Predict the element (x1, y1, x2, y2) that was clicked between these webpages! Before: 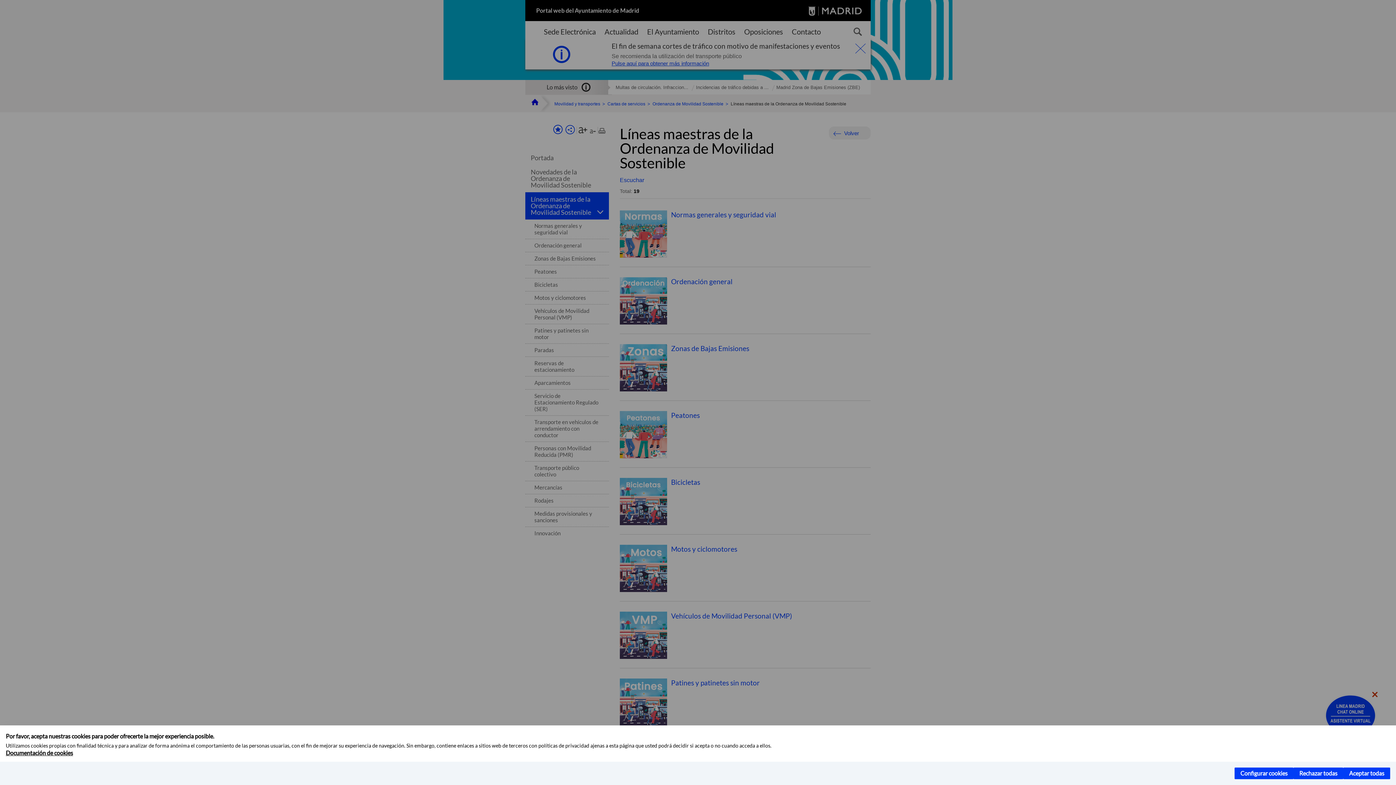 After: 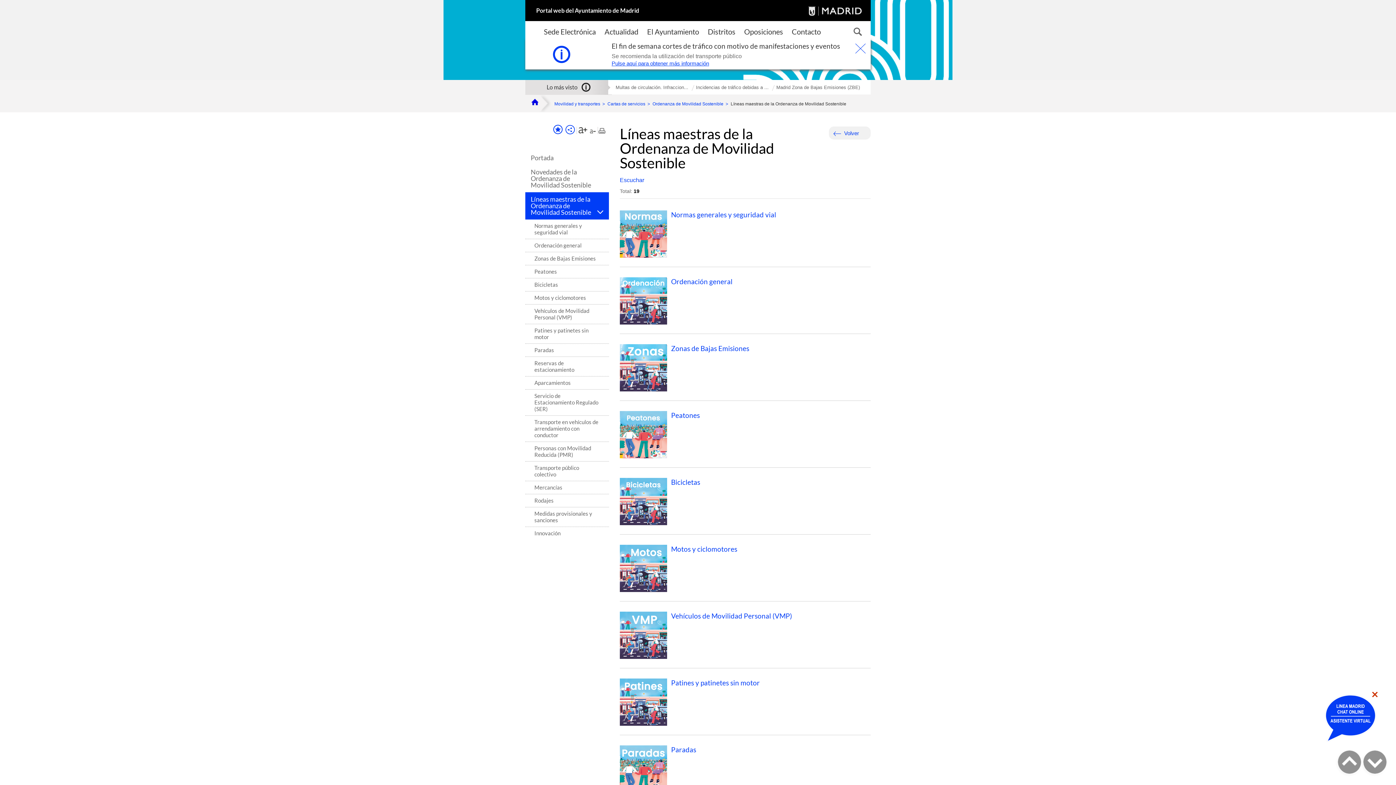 Action: label: Rechazar todas bbox: (1293, 768, 1343, 779)